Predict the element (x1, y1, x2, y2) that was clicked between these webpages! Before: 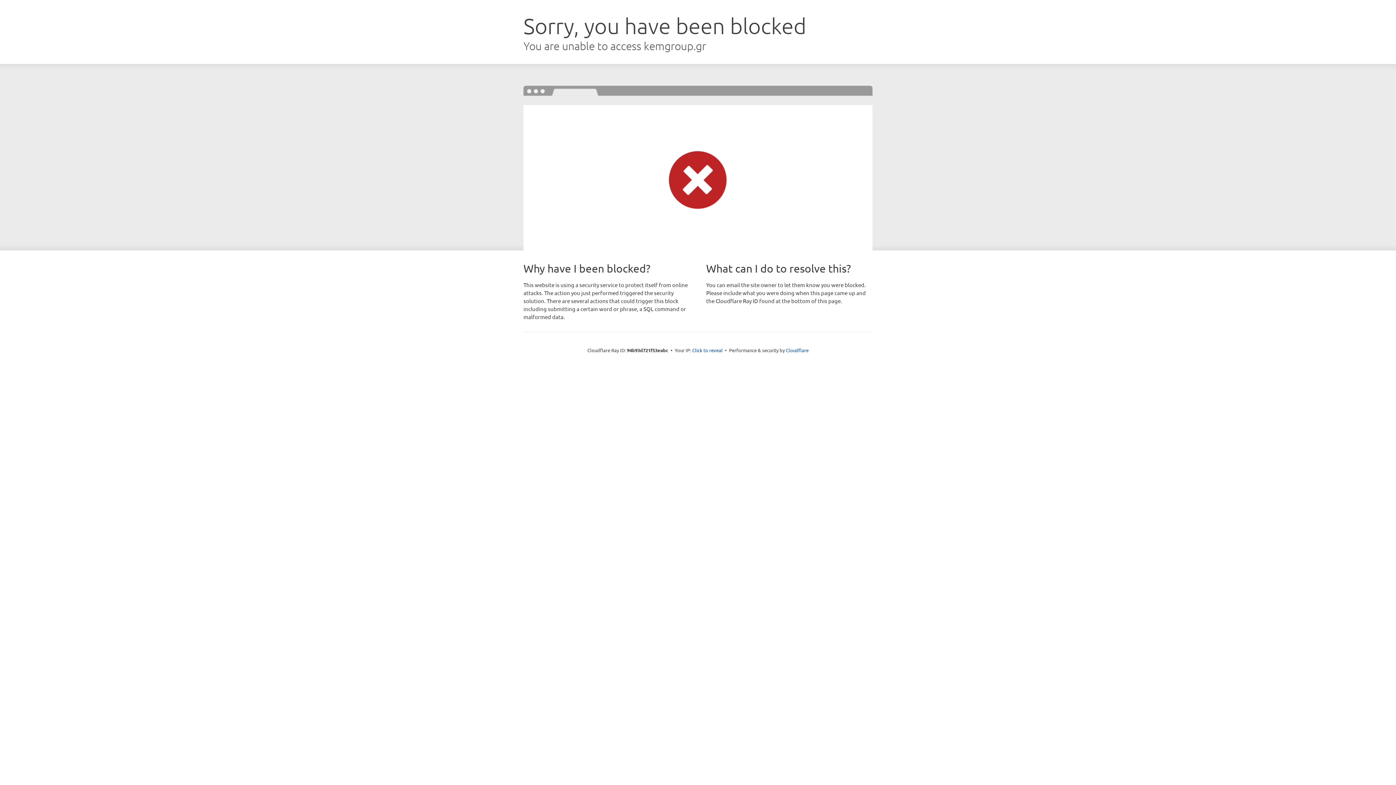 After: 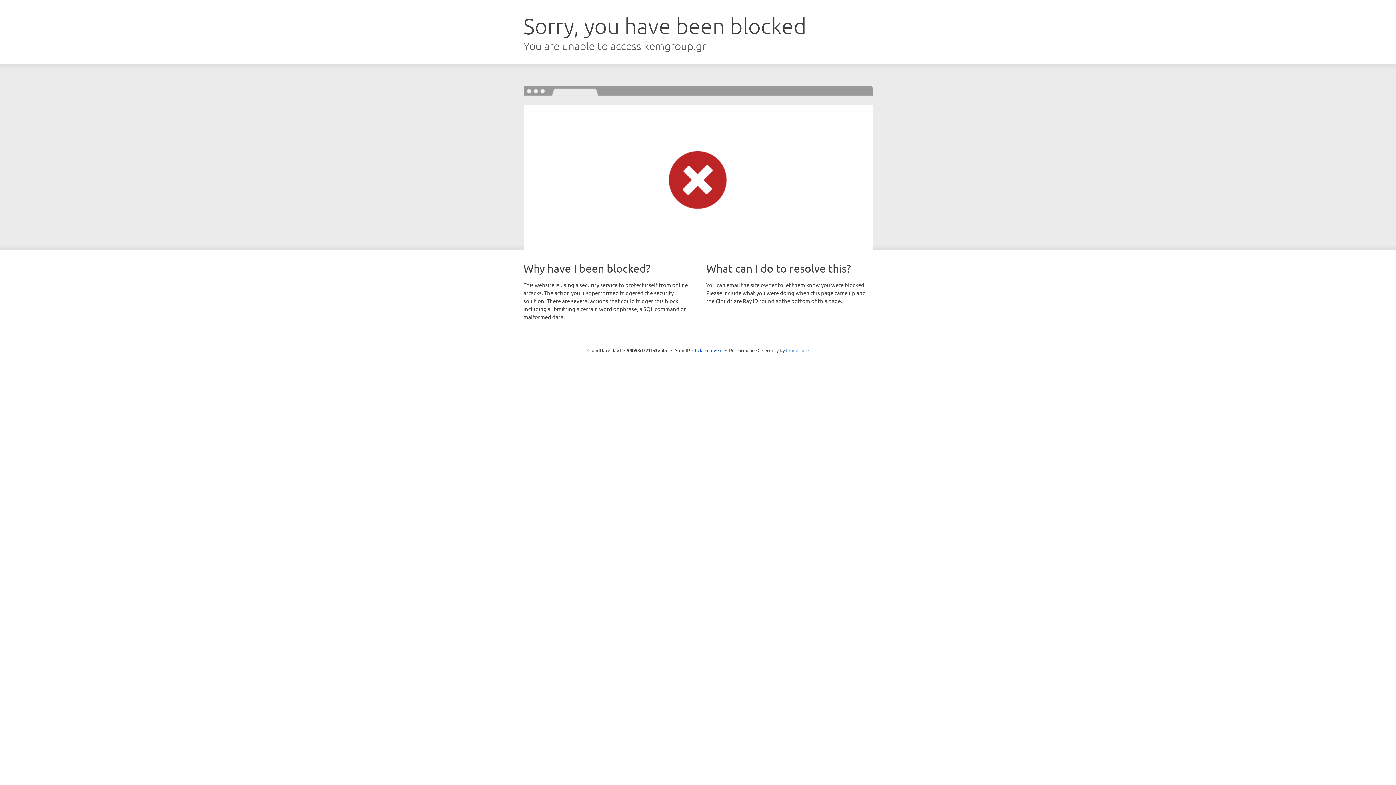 Action: bbox: (786, 347, 808, 353) label: Cloudflare